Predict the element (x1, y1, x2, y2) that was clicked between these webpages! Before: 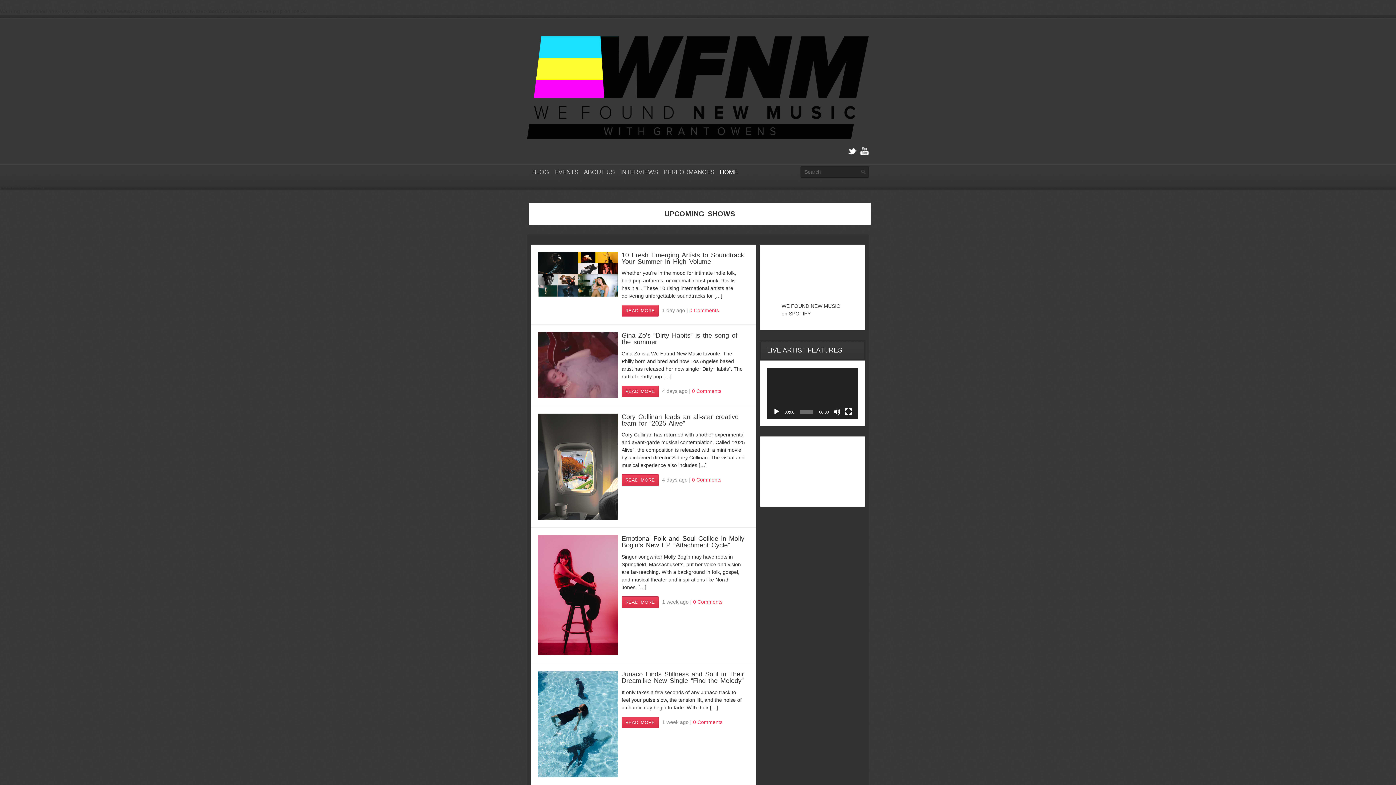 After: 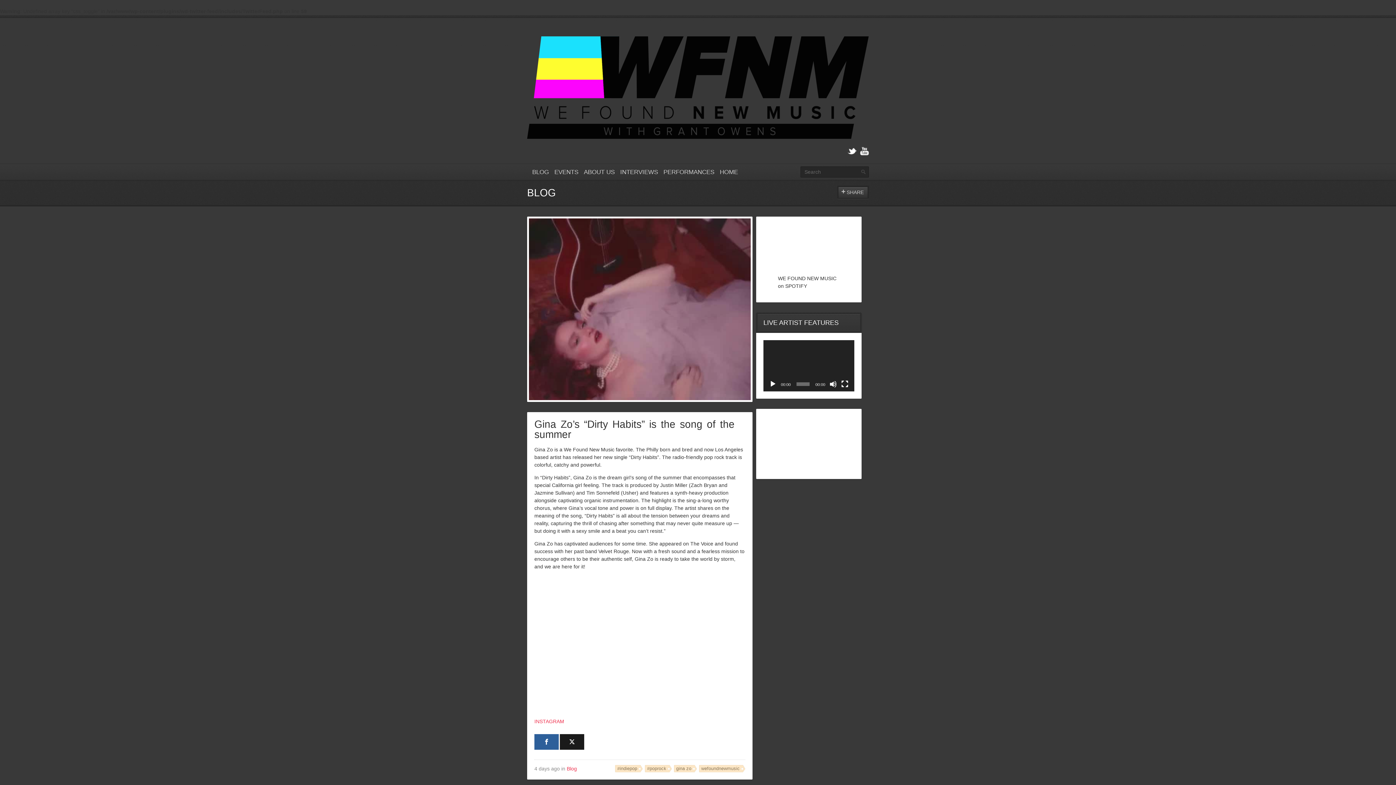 Action: bbox: (621, 385, 658, 397) label: READ MORE